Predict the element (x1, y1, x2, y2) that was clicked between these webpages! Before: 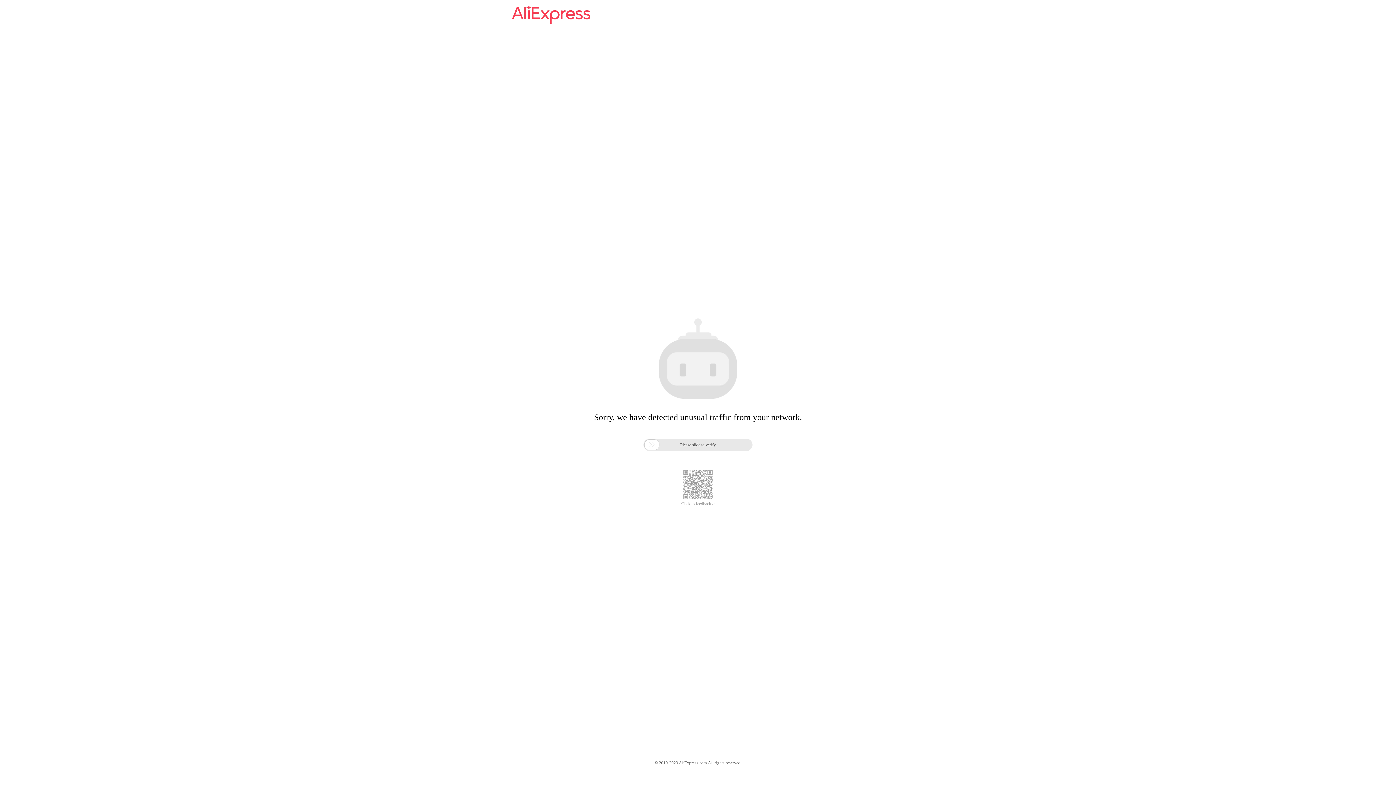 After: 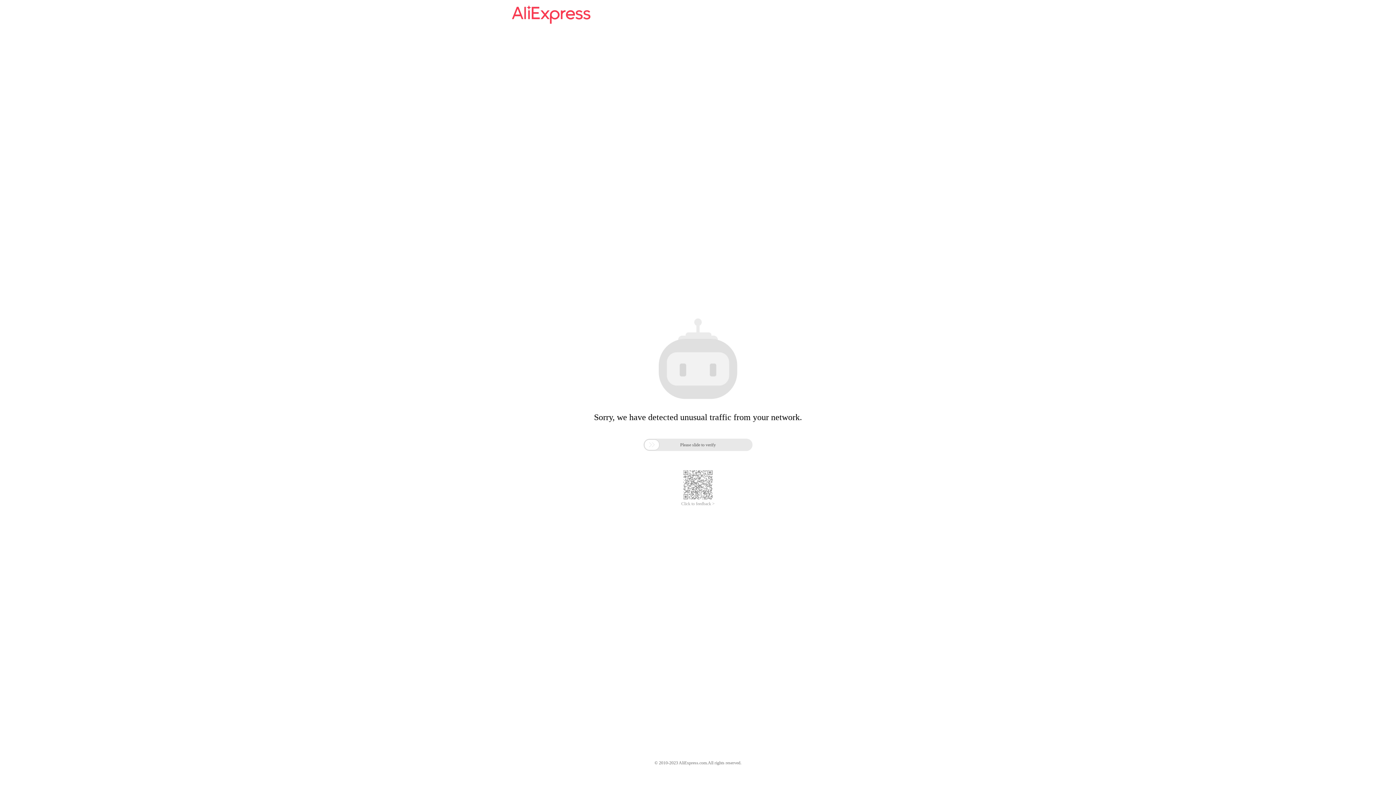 Action: label: Click to feedback > bbox: (681, 501, 714, 506)